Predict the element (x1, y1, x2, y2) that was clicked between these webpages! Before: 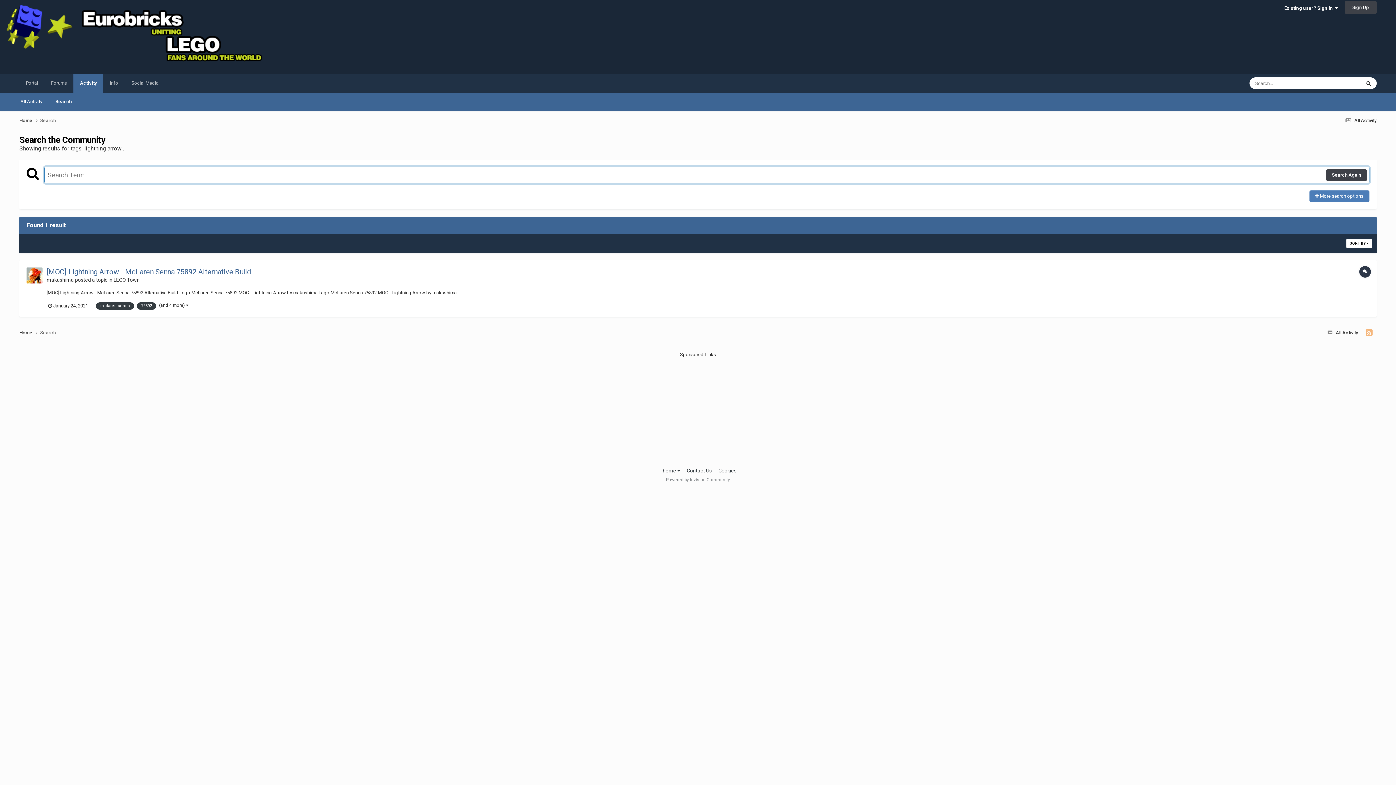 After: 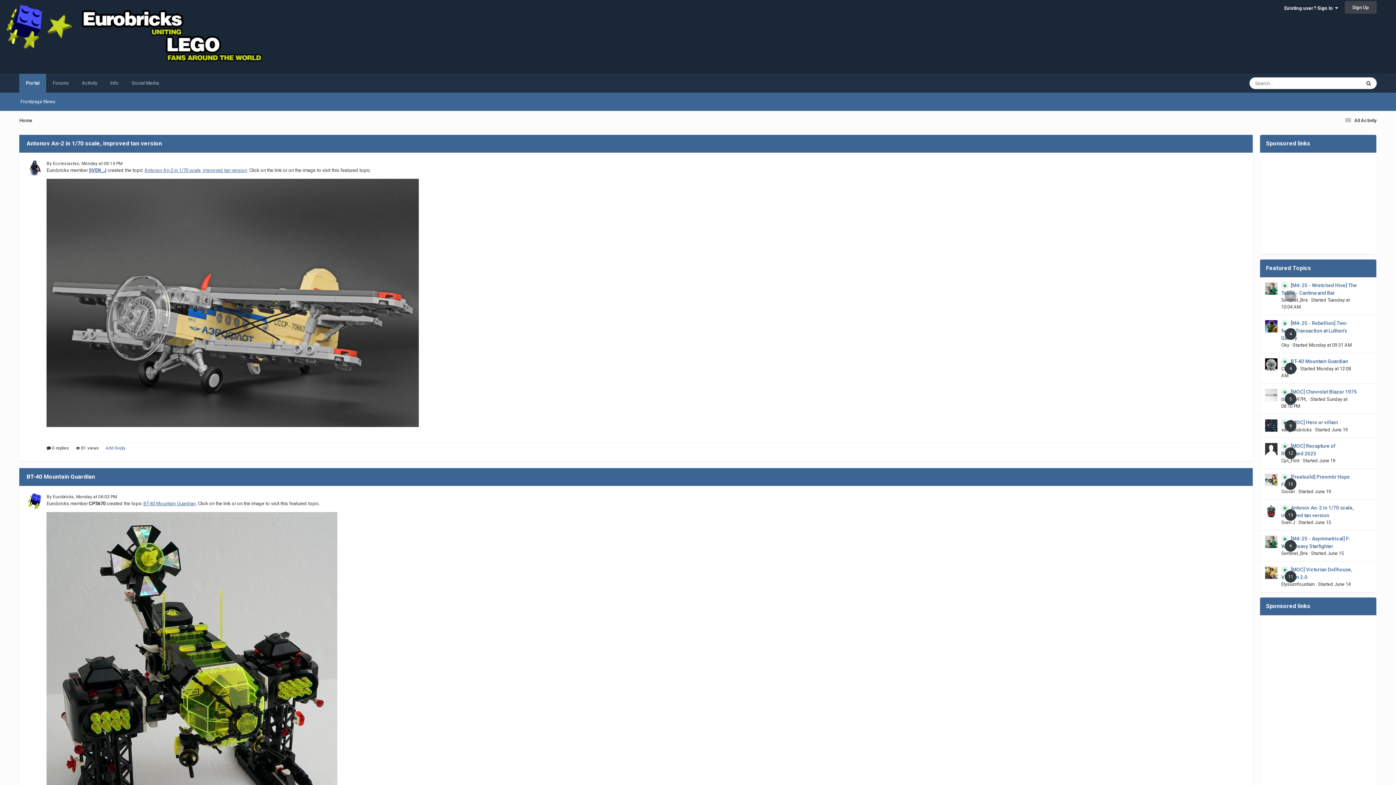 Action: bbox: (19, 329, 40, 336) label: Home 